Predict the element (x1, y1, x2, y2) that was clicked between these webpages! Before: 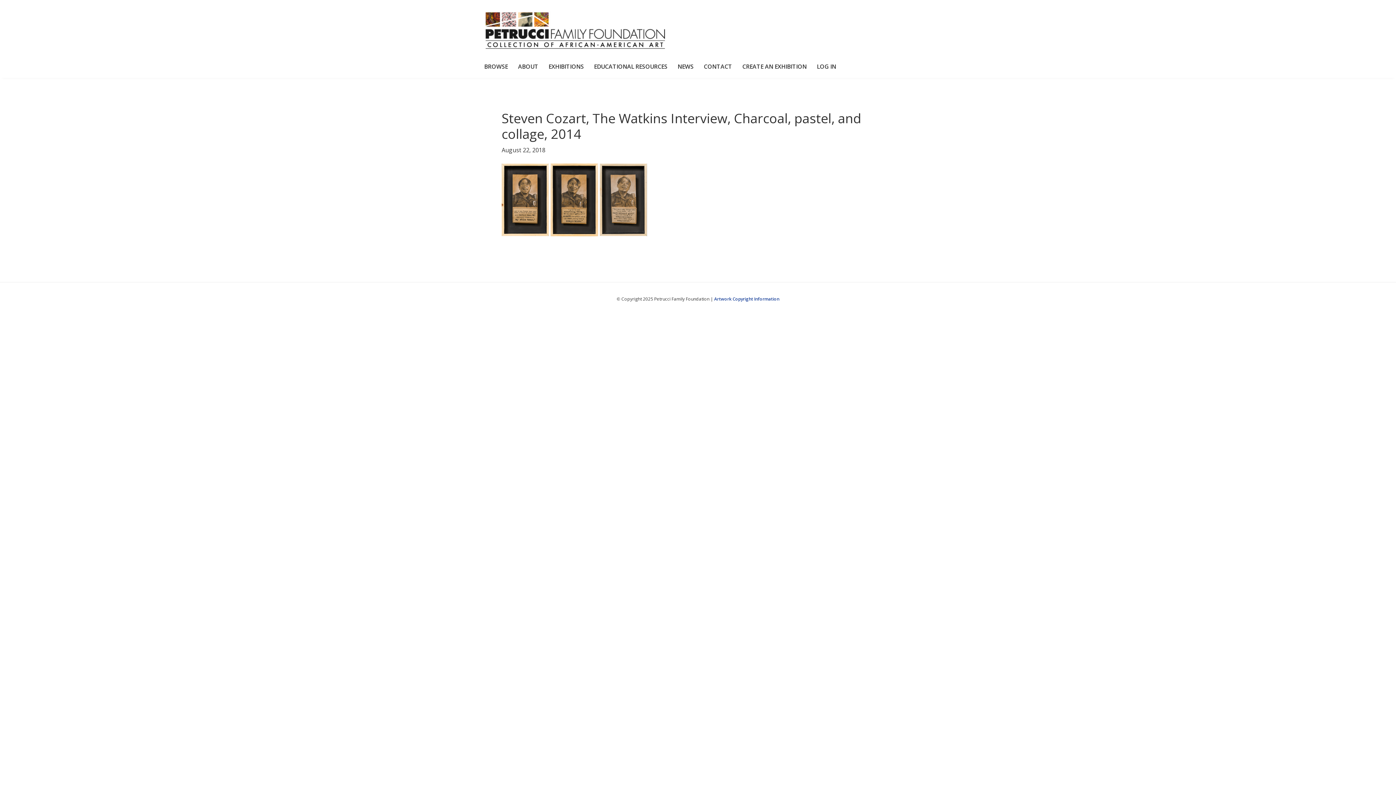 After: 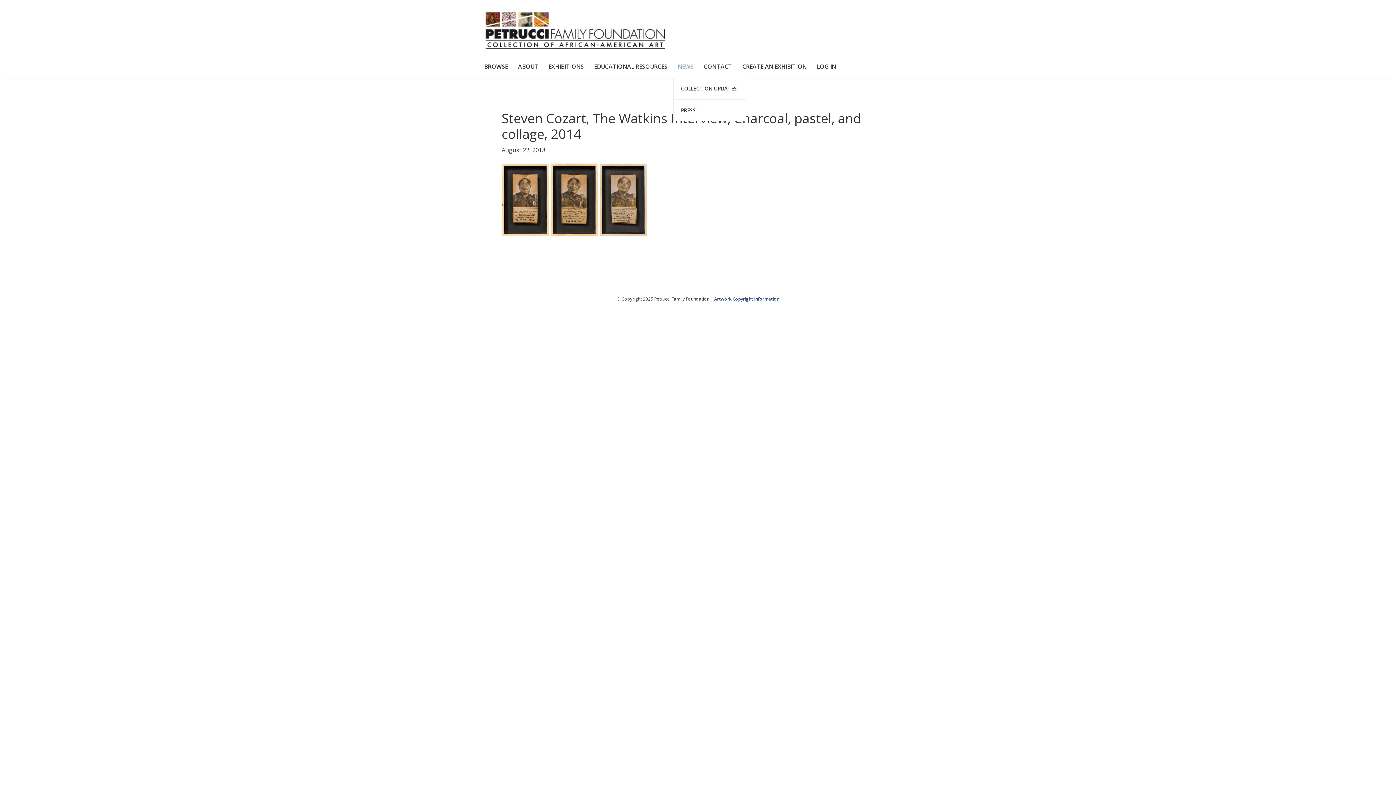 Action: bbox: (673, 57, 698, 77) label: NEWS